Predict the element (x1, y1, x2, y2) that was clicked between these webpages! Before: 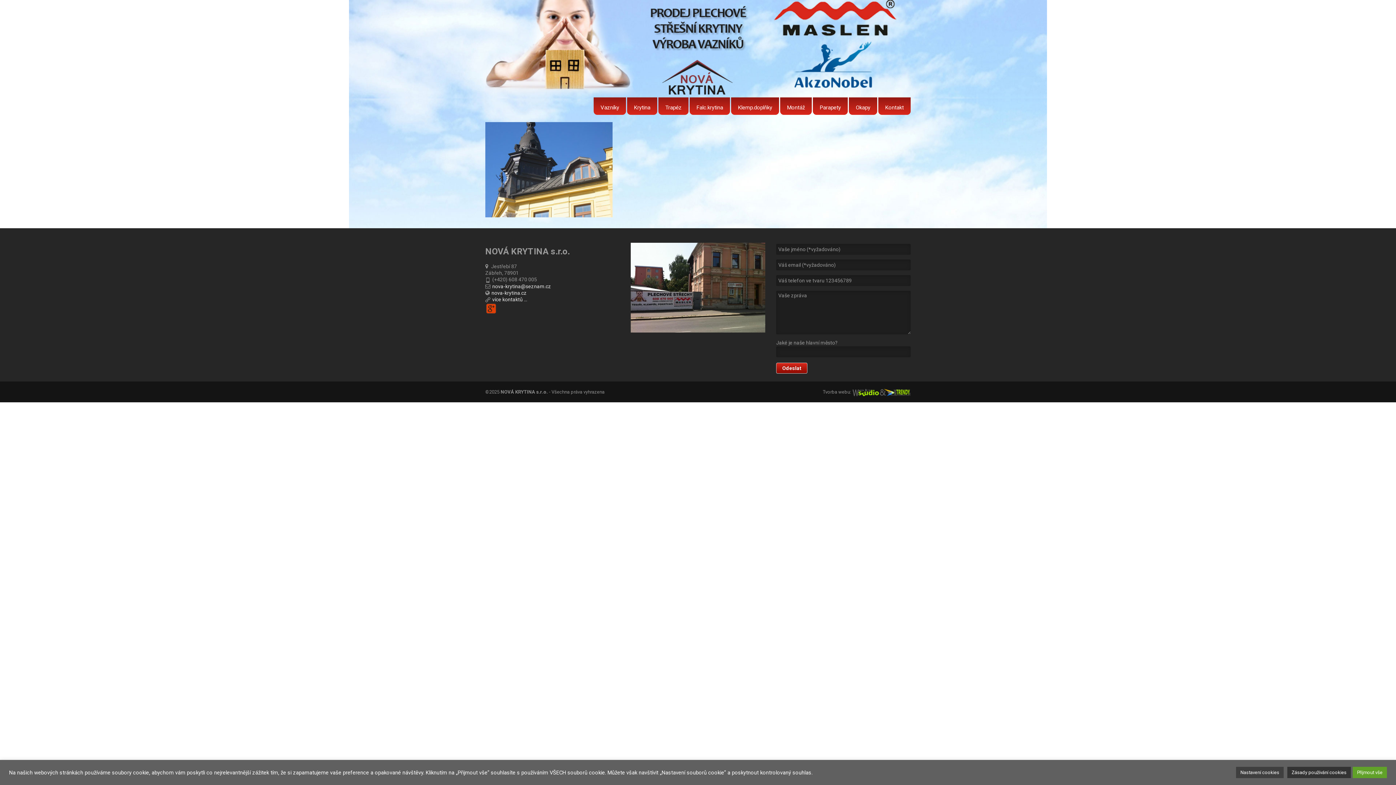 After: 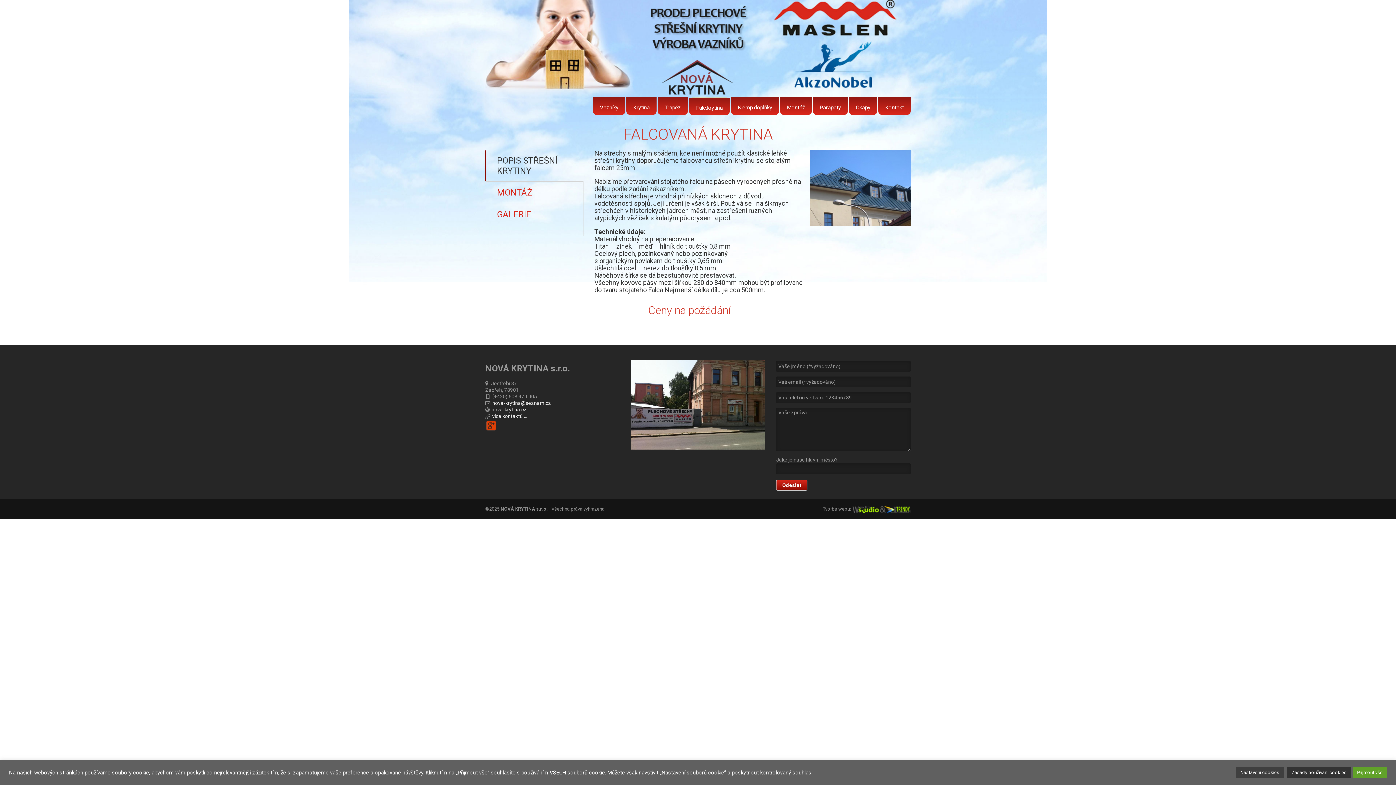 Action: bbox: (689, 97, 730, 115) label: Falc.krytina